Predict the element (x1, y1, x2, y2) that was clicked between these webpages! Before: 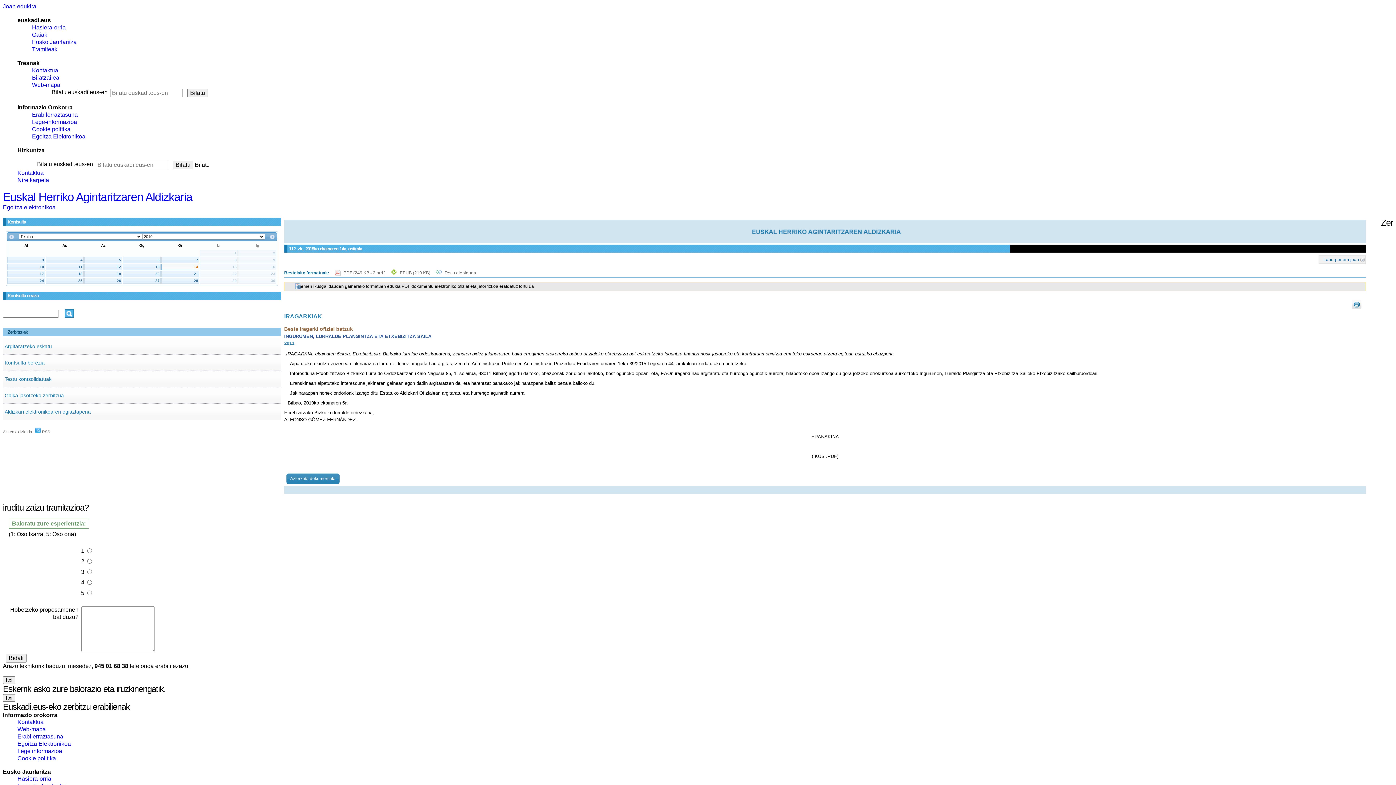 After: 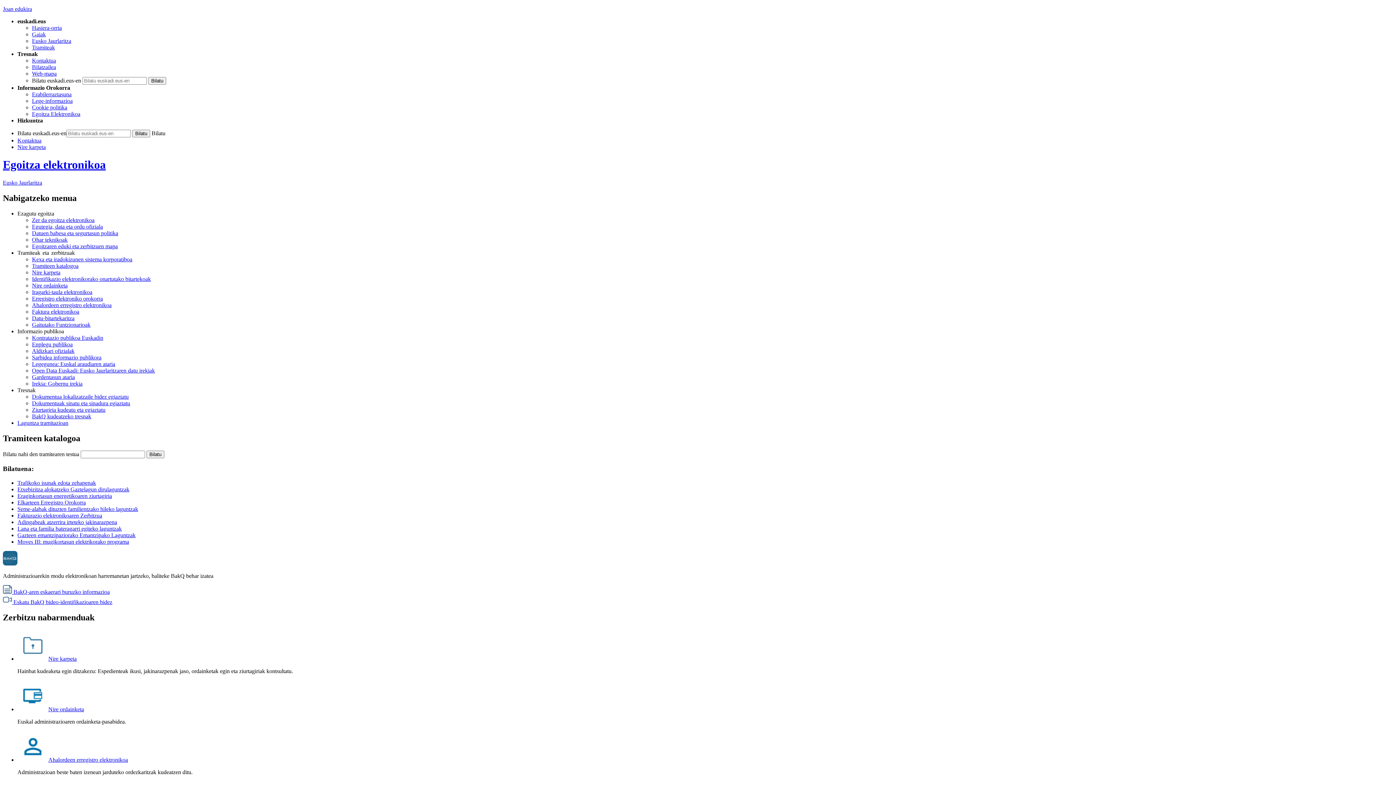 Action: label: Egoitza elektronikoa bbox: (2, 204, 55, 210)